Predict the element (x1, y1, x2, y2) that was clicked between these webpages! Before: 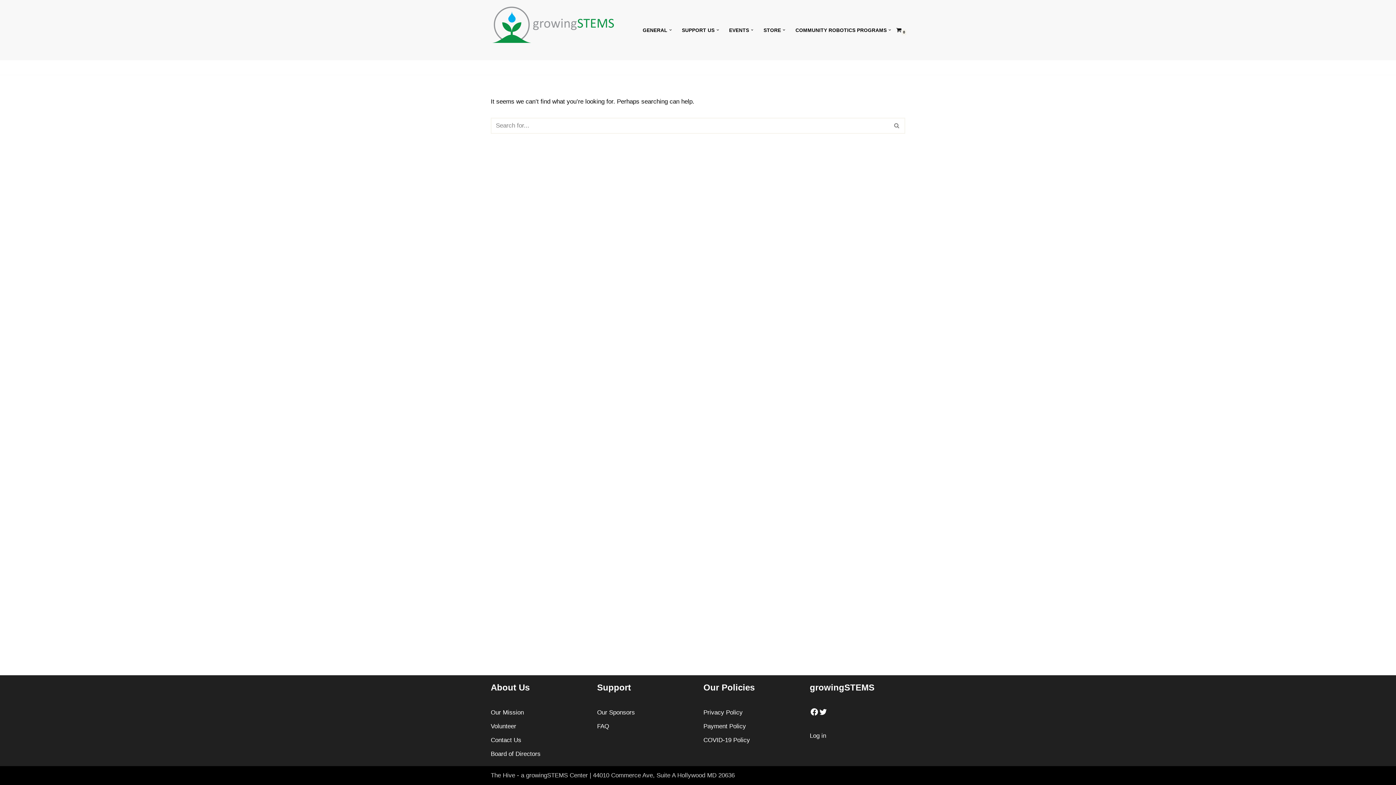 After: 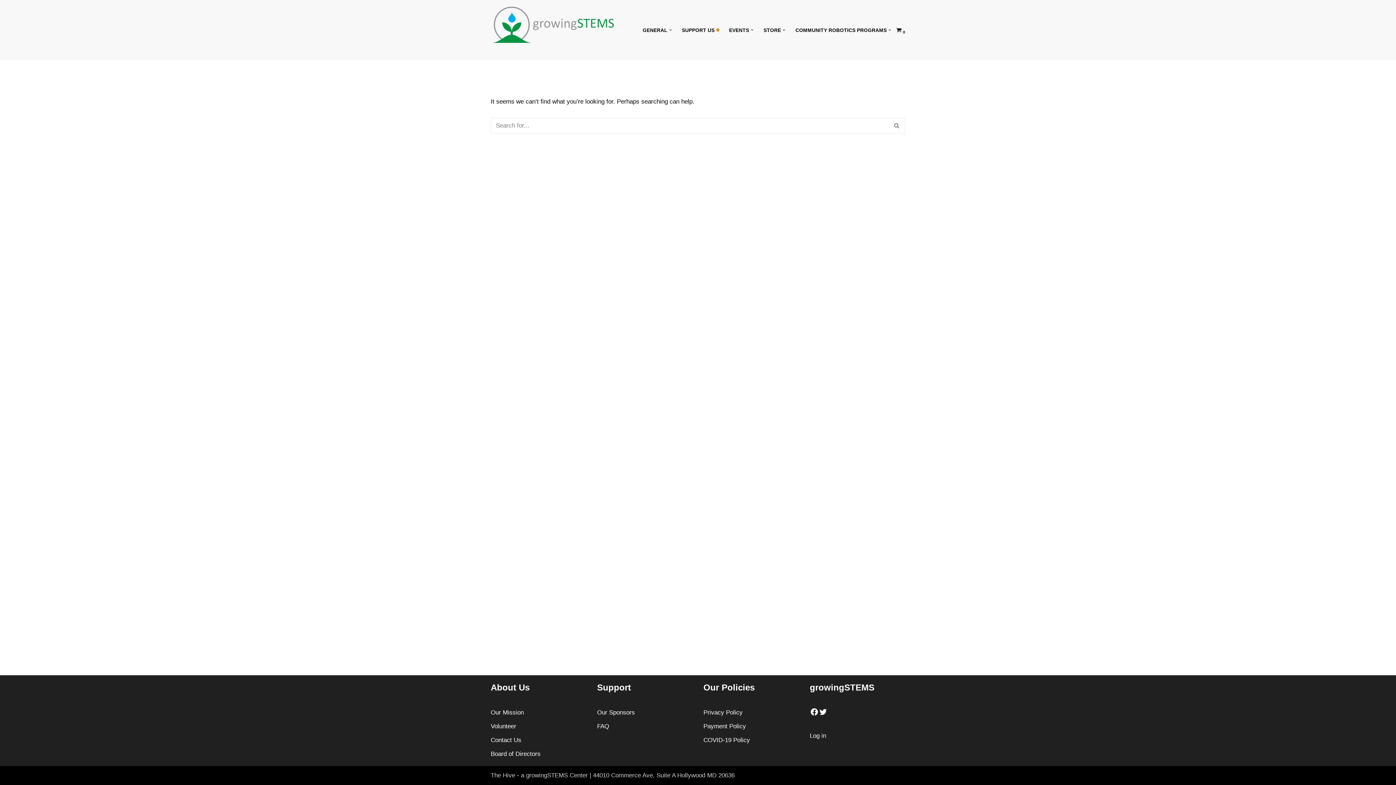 Action: label: Open Submenu bbox: (716, 28, 719, 31)